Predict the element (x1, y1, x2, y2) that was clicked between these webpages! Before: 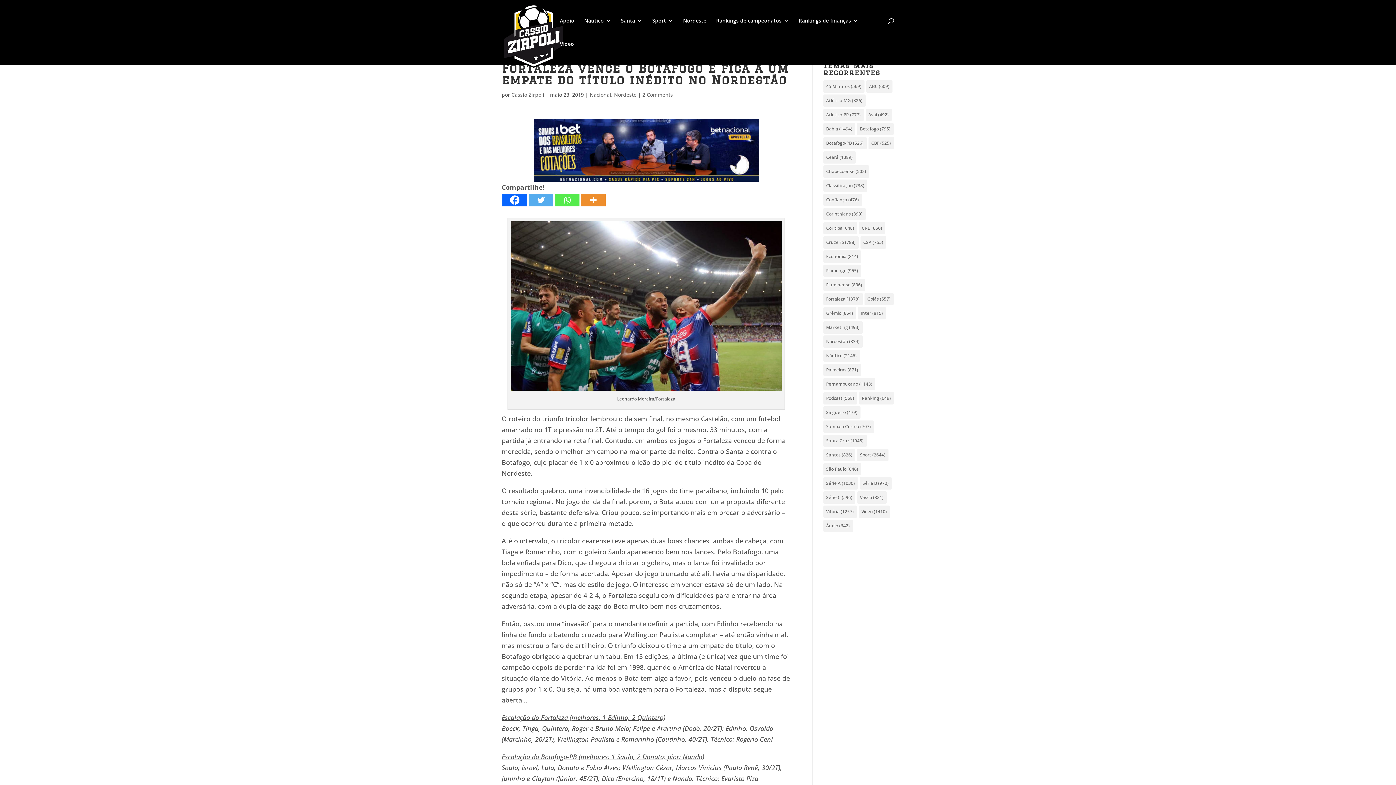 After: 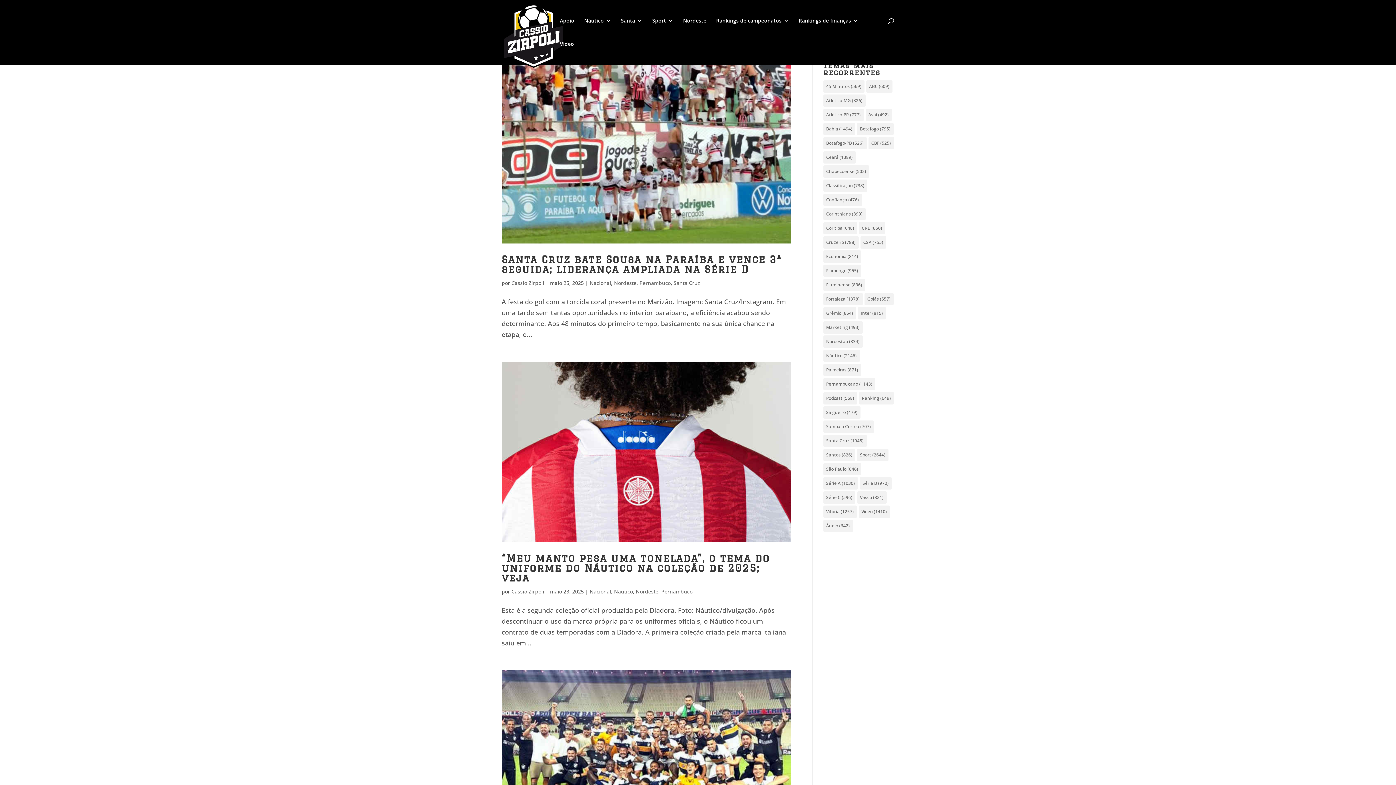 Action: label: Vídeo (1.410 itens) bbox: (858, 505, 890, 518)